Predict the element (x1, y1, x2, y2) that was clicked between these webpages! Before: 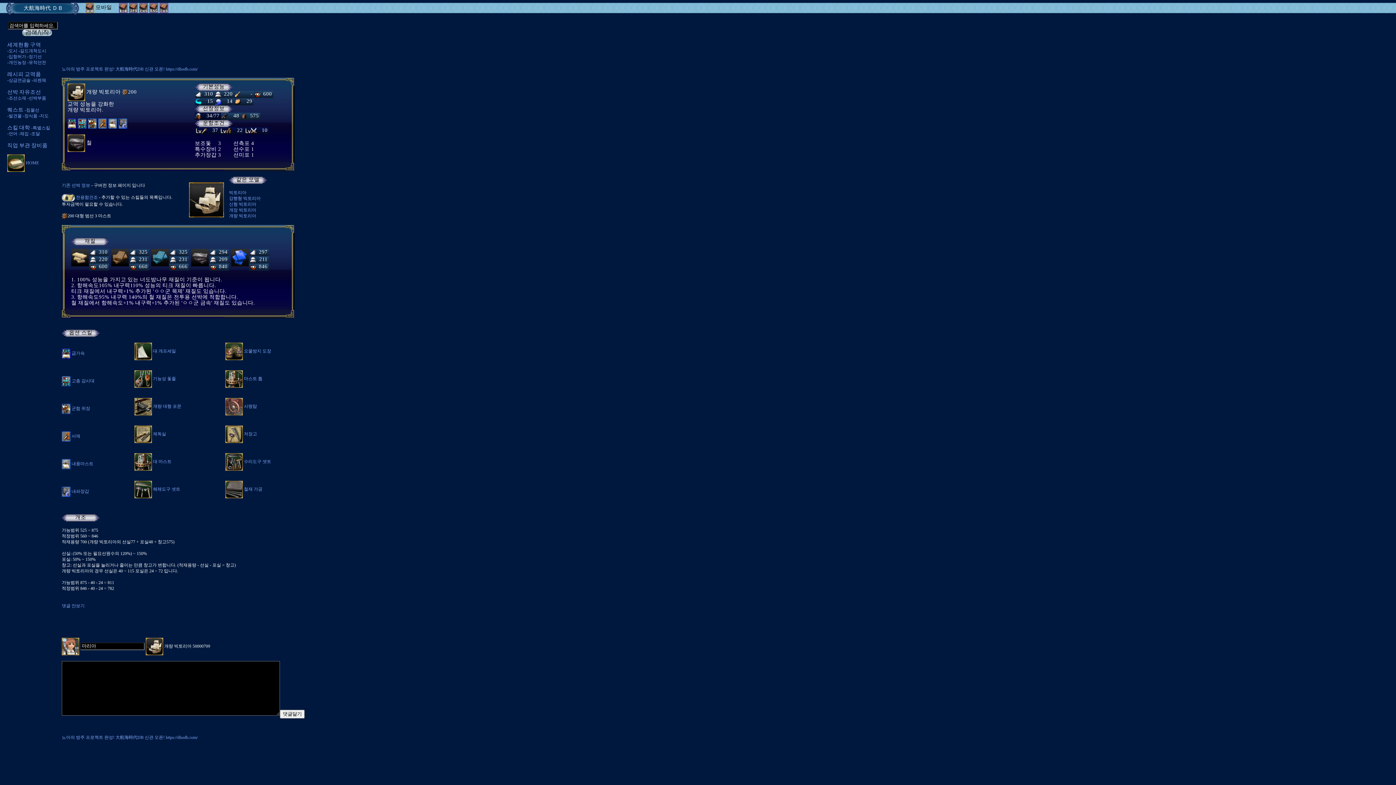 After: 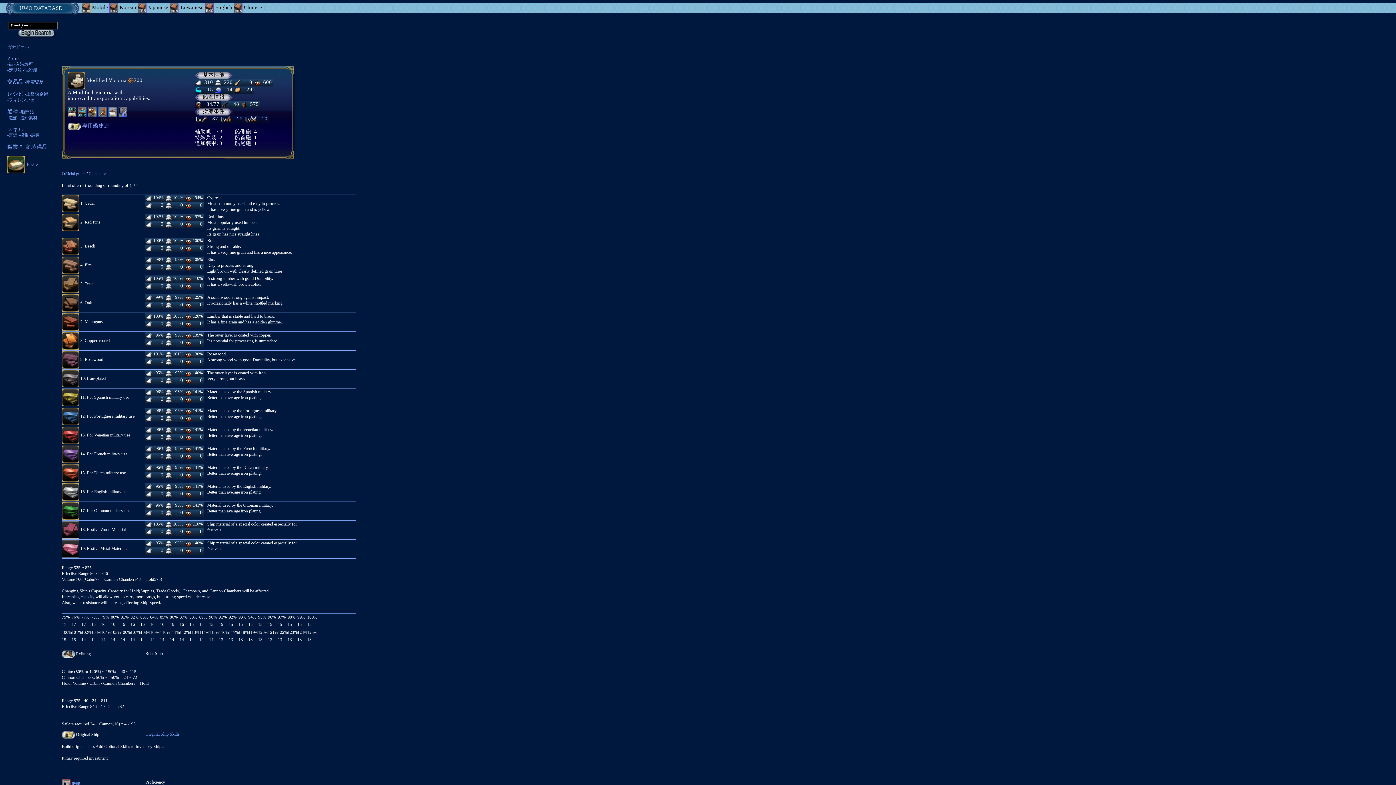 Action: bbox: (129, 4, 137, 10)